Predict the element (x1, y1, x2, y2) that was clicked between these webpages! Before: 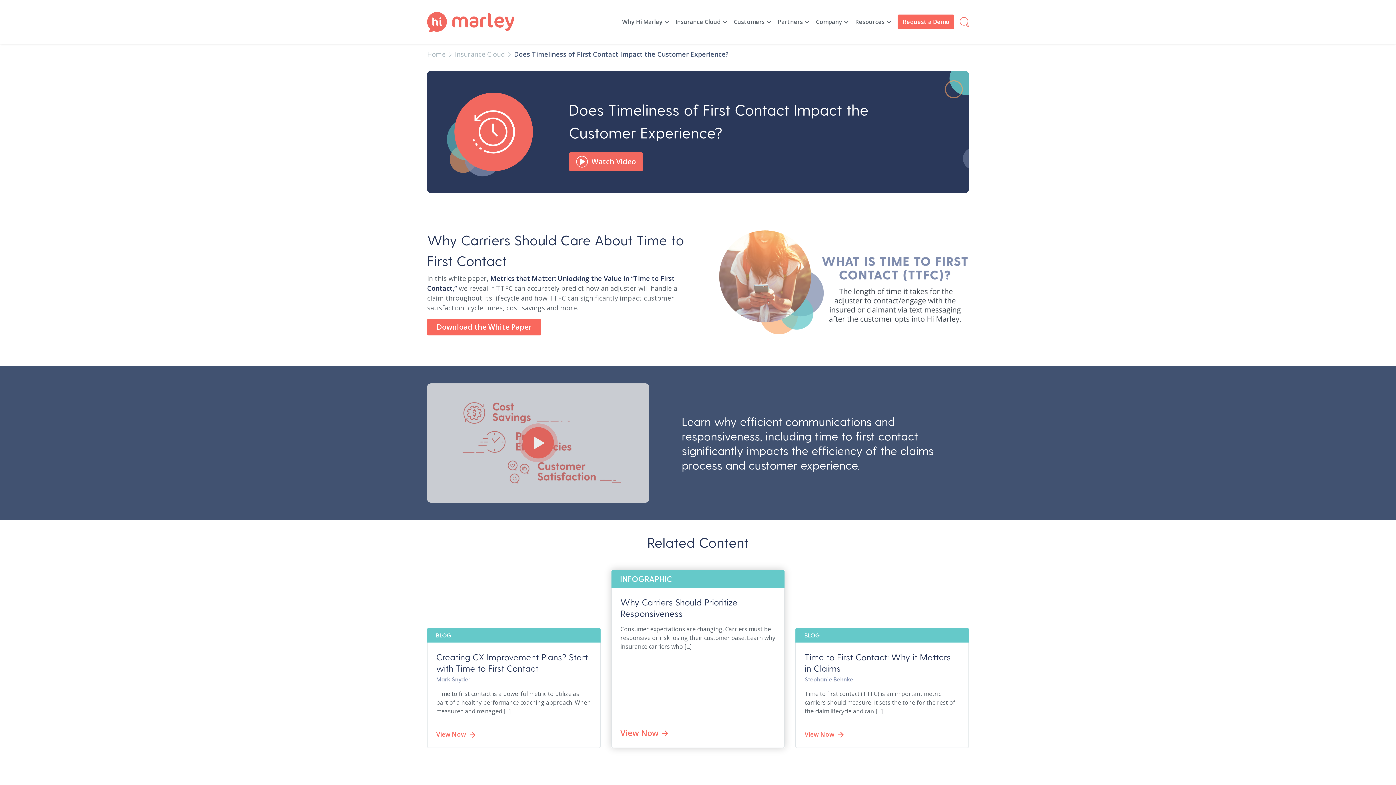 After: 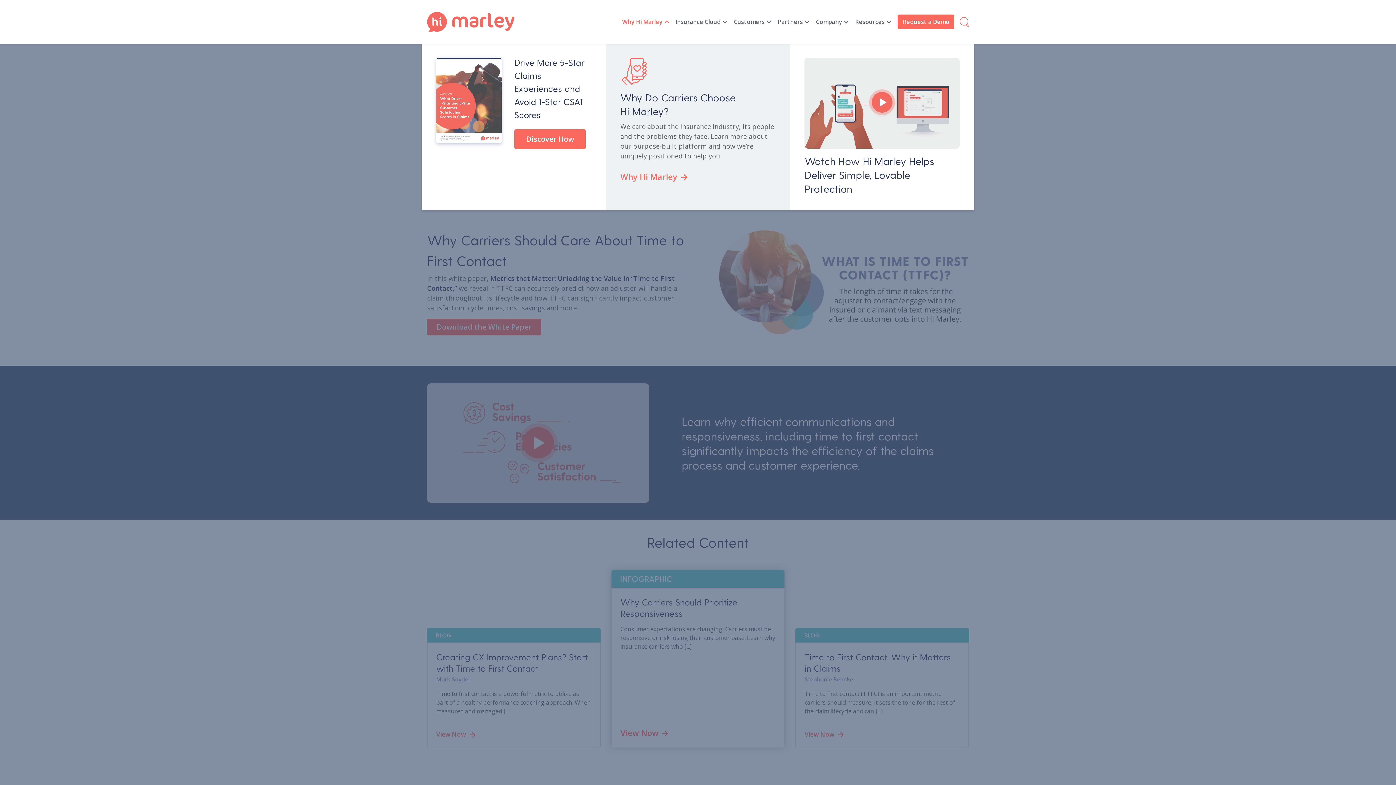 Action: label: Why Hi Marley bbox: (617, 14, 671, 29)